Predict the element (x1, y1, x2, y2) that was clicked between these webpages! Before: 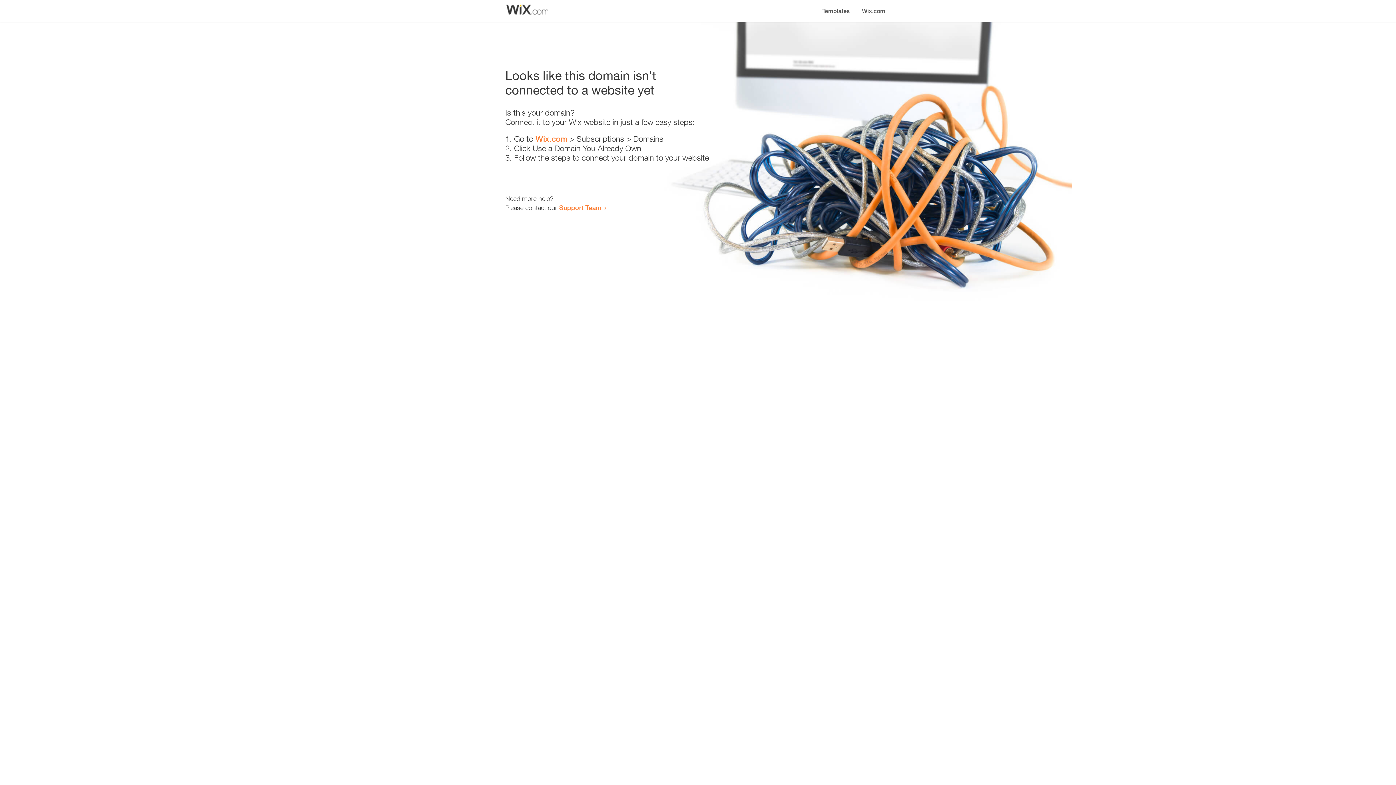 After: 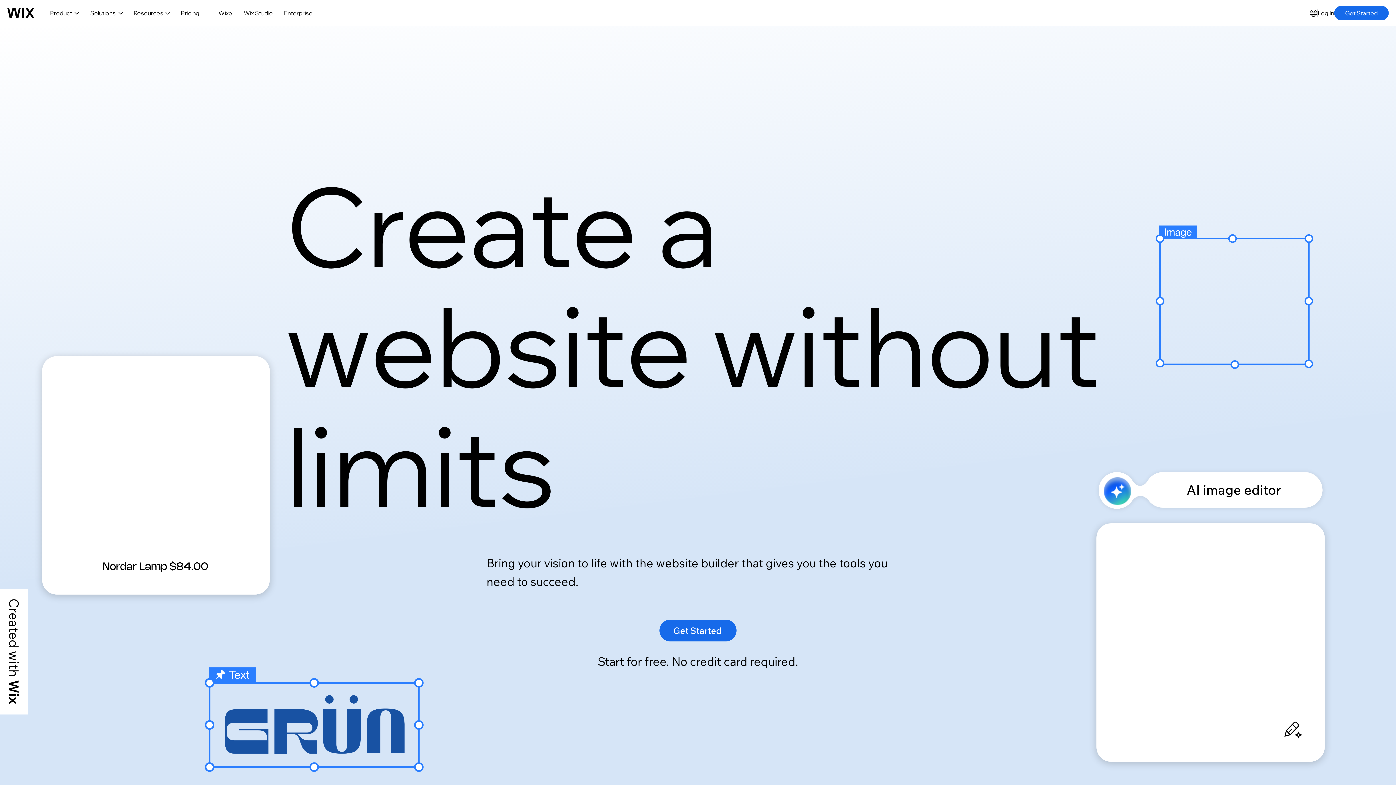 Action: label: Wix.com bbox: (856, 0, 890, 14)